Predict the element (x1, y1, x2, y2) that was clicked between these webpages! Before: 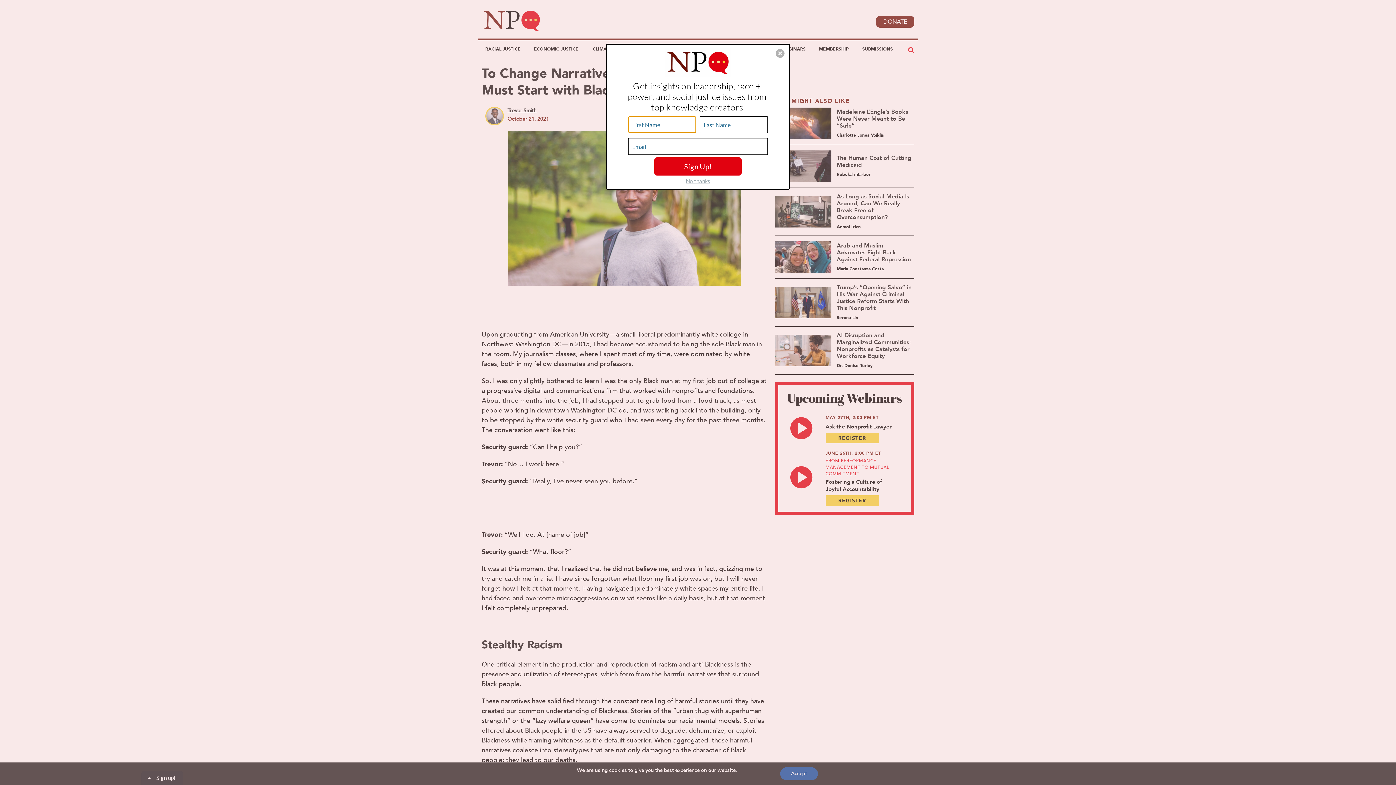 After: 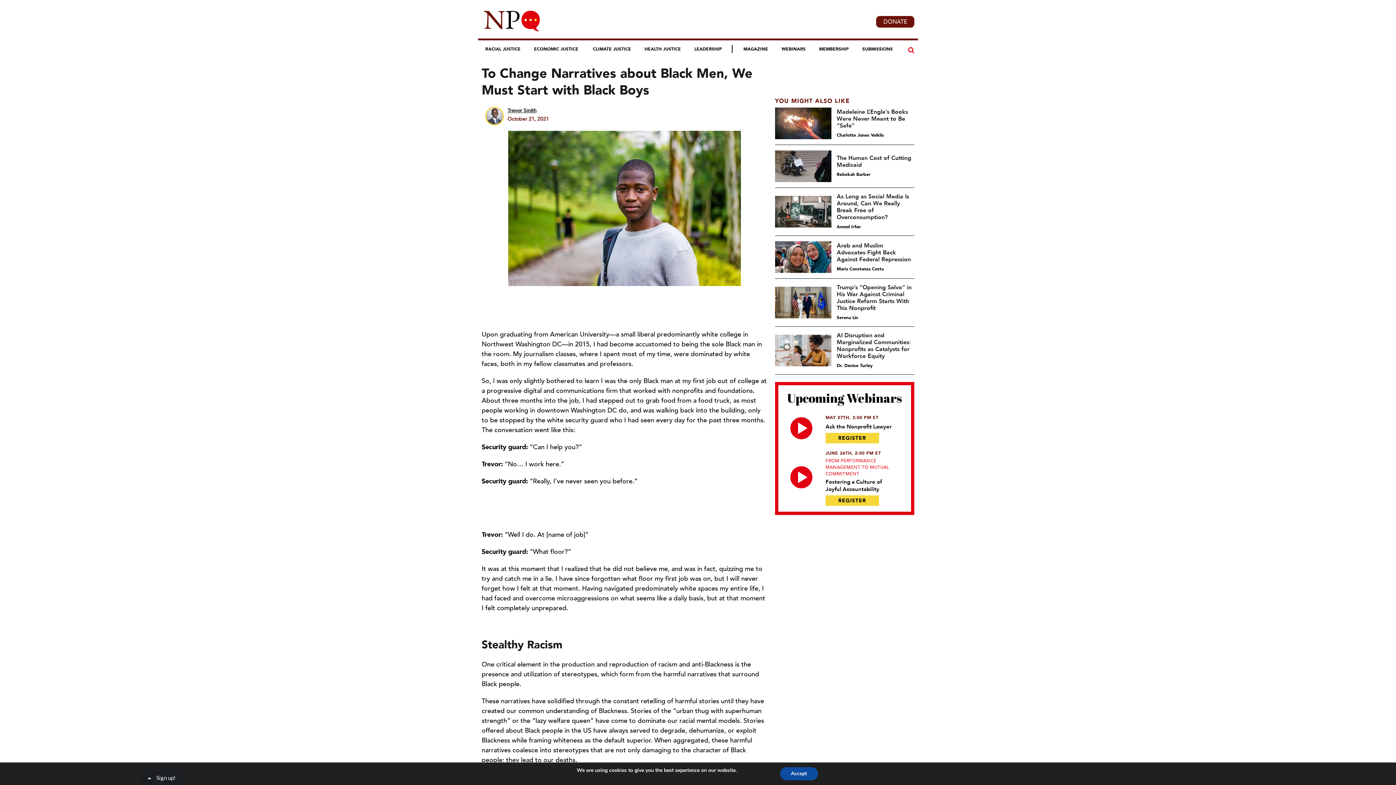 Action: bbox: (776, 49, 784, 57) label: Close